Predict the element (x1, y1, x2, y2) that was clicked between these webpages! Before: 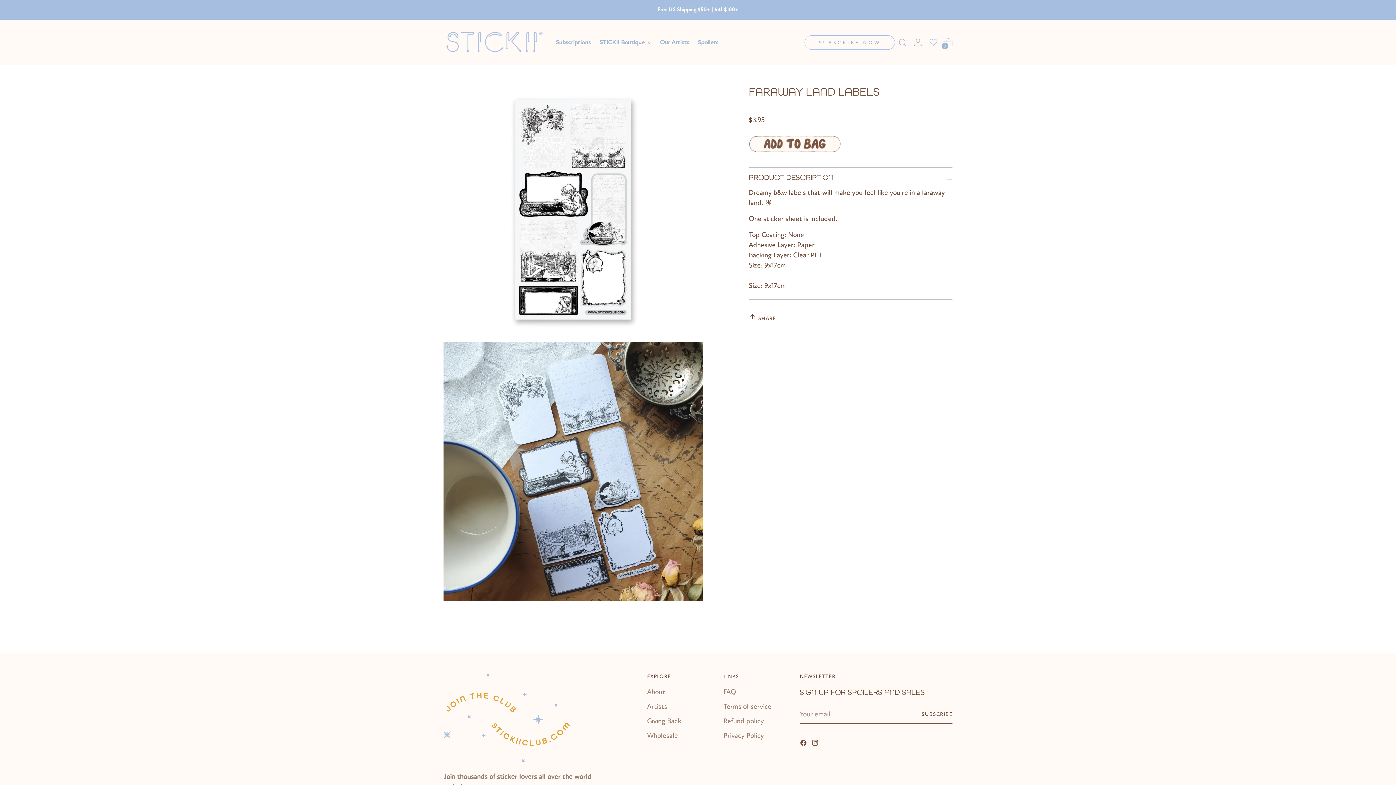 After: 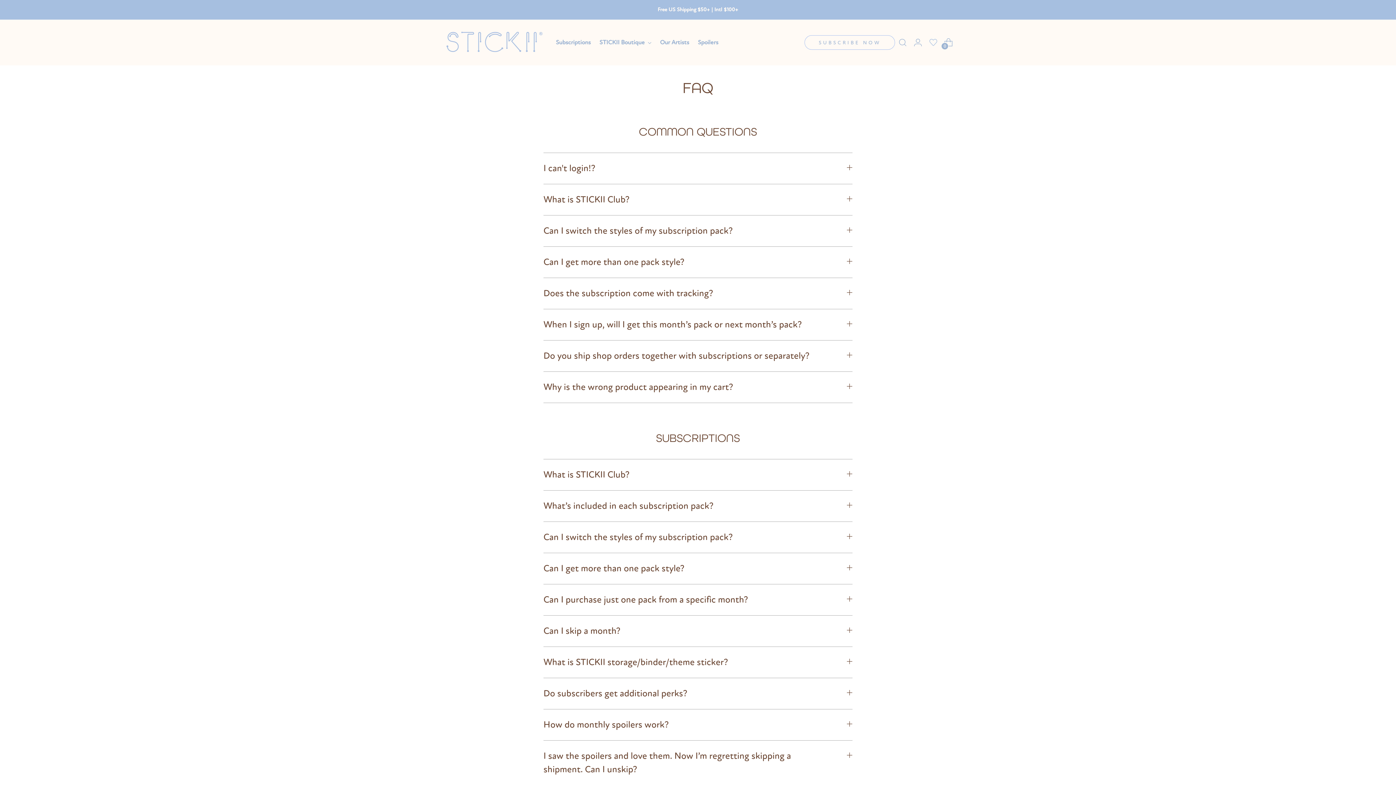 Action: label: FAQ bbox: (723, 688, 736, 696)